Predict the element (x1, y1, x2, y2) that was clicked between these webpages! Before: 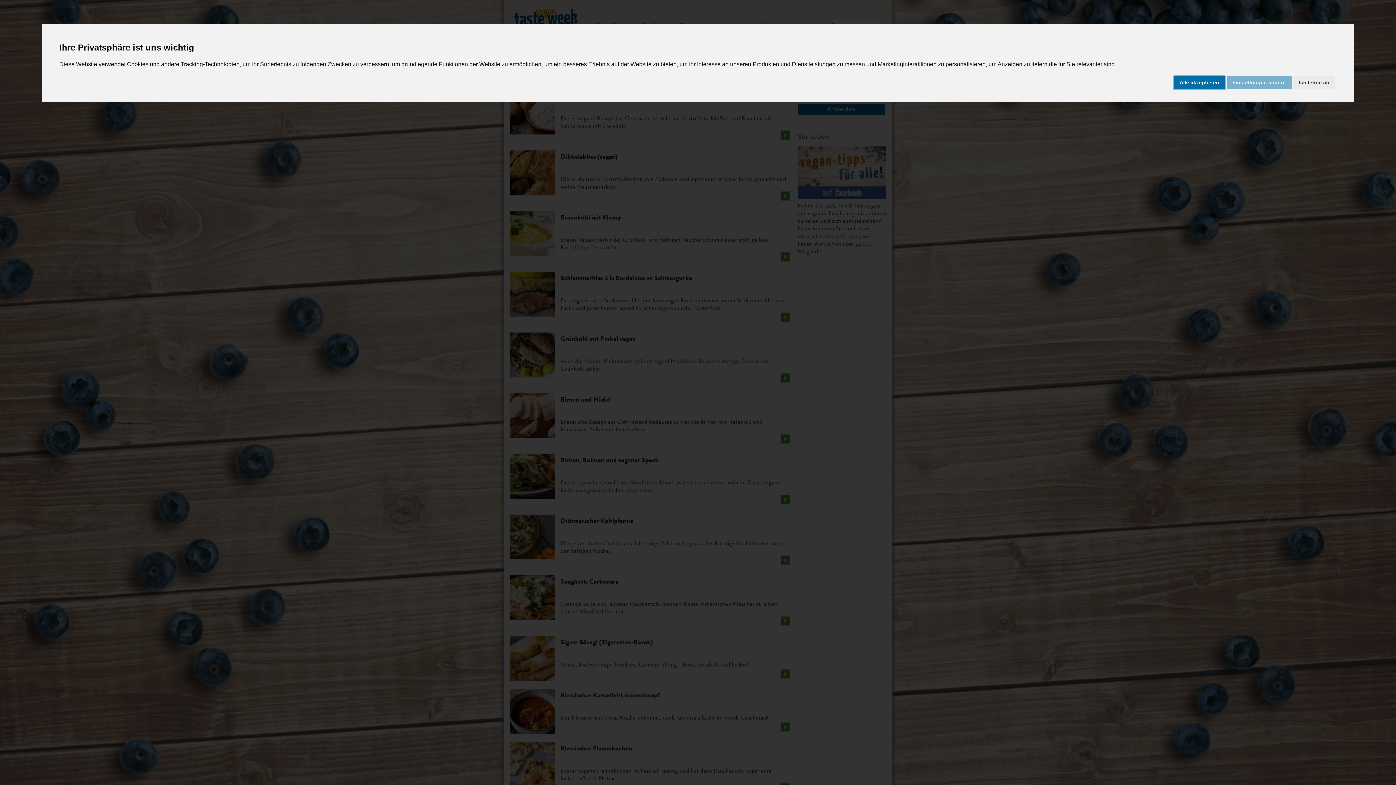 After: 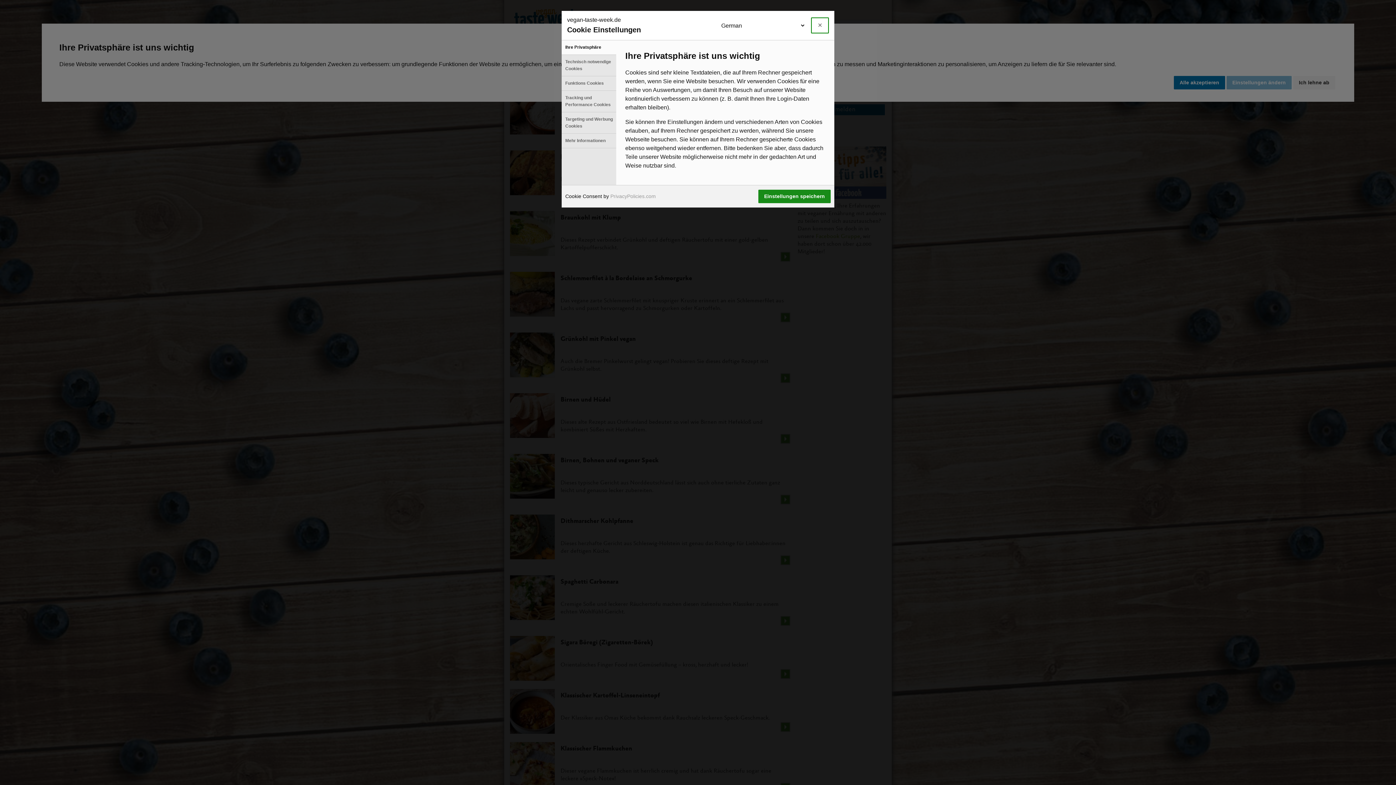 Action: label: Einstellungen ändern bbox: (1226, 75, 1291, 89)